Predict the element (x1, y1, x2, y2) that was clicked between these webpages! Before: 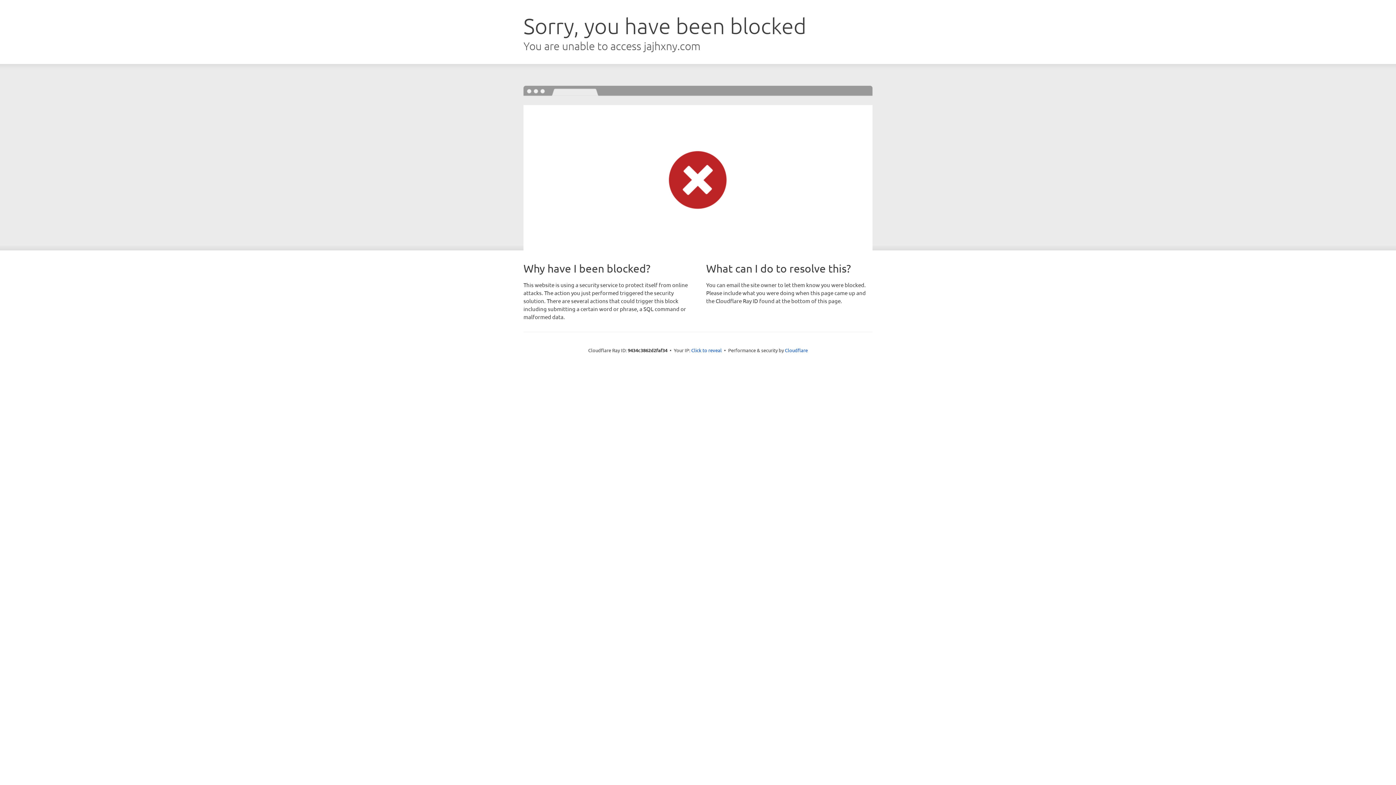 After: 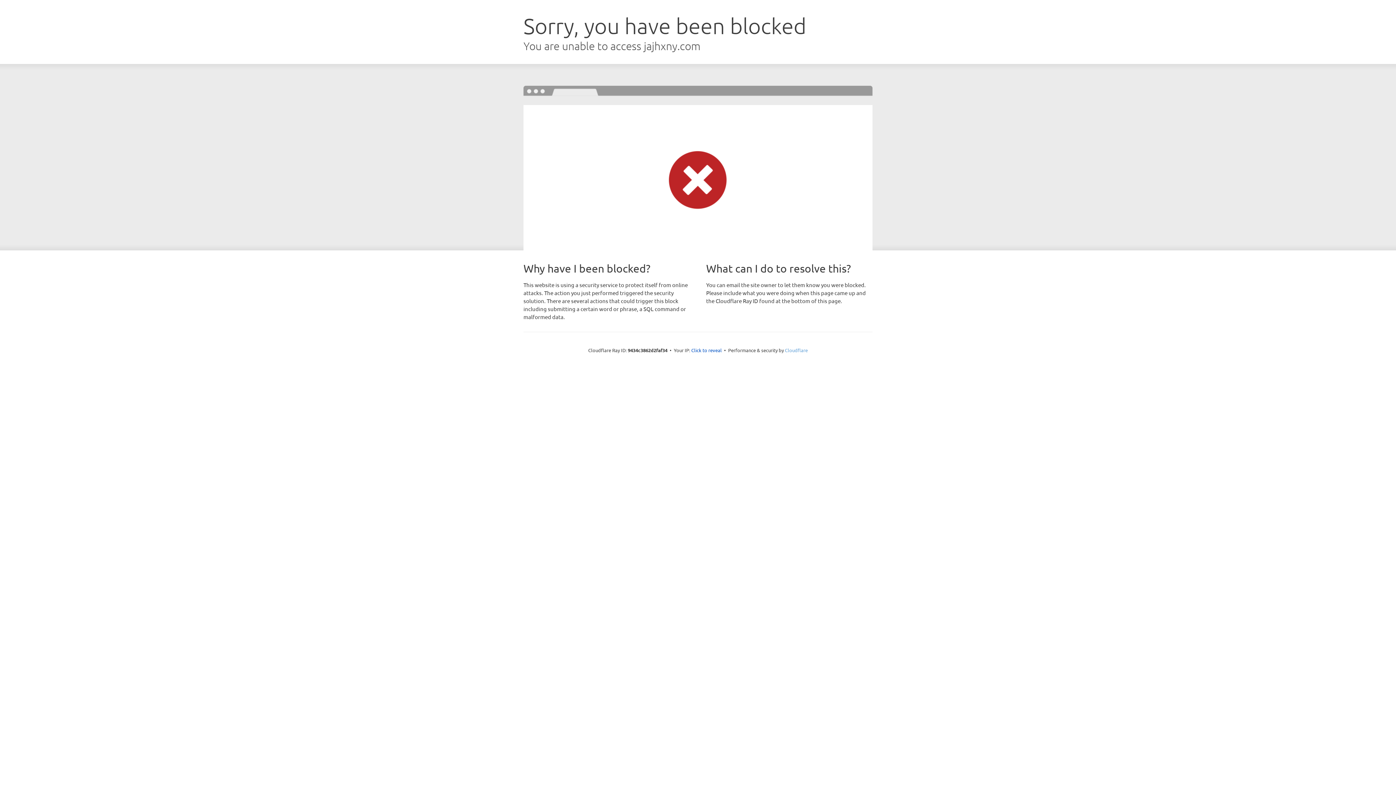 Action: label: Cloudflare bbox: (785, 347, 808, 353)